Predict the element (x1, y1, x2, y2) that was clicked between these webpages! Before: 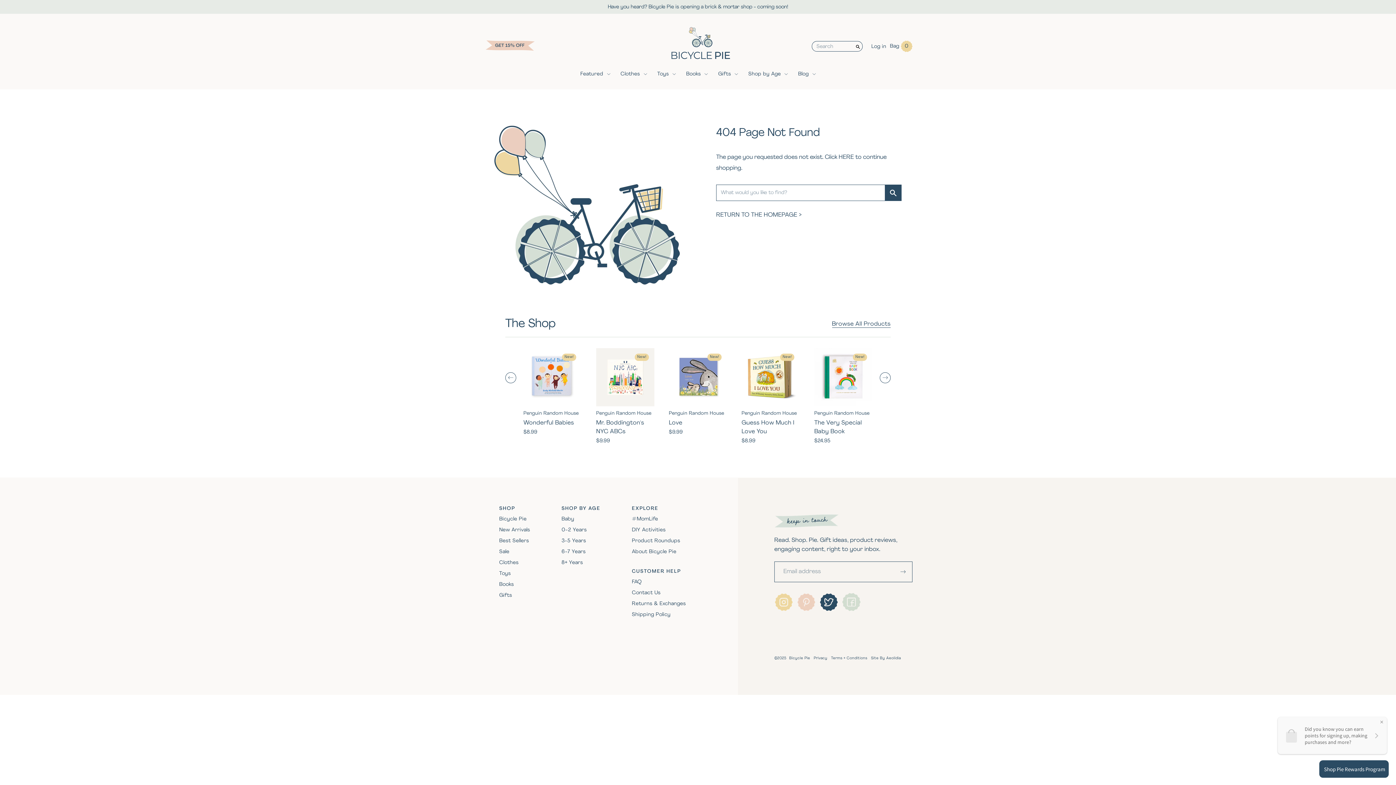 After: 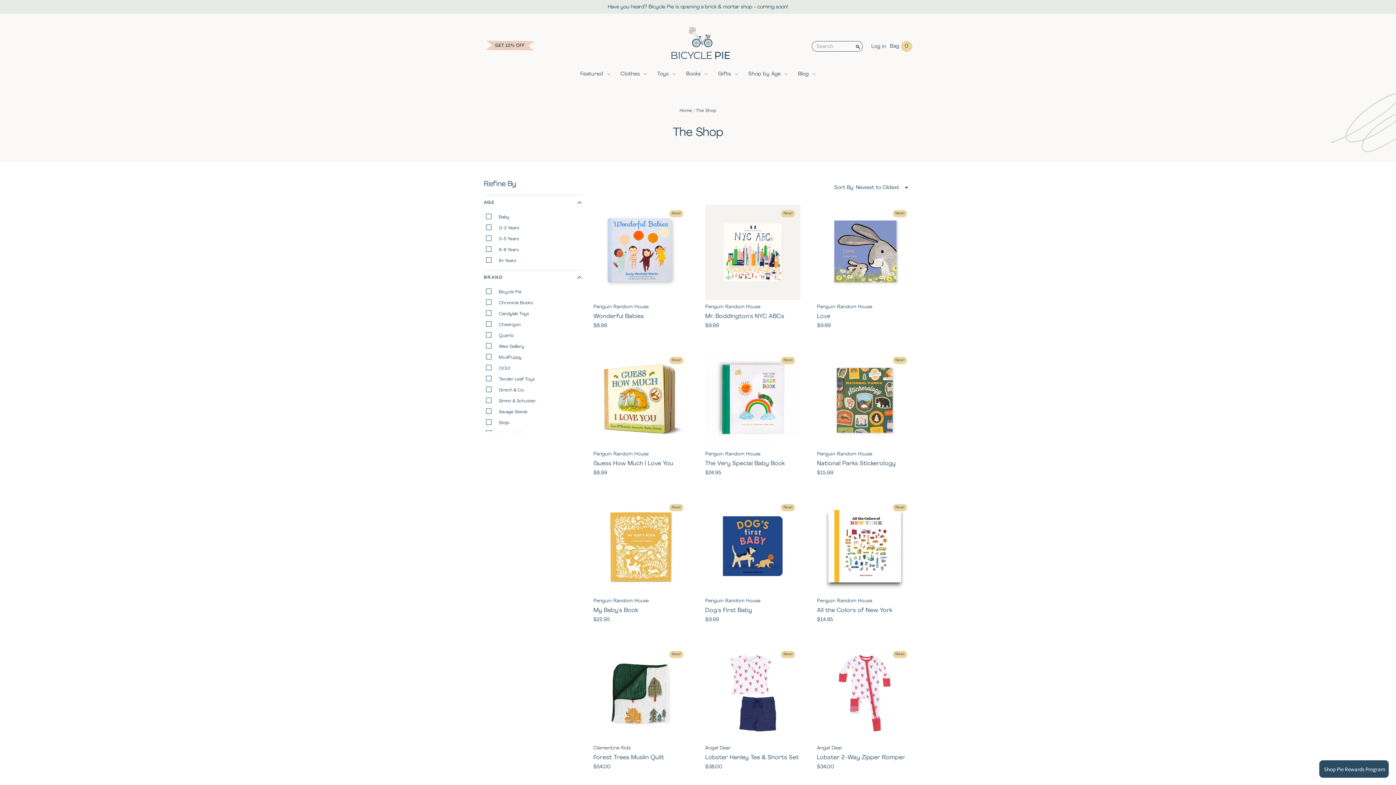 Action: bbox: (832, 320, 890, 327) label: Browse All Products